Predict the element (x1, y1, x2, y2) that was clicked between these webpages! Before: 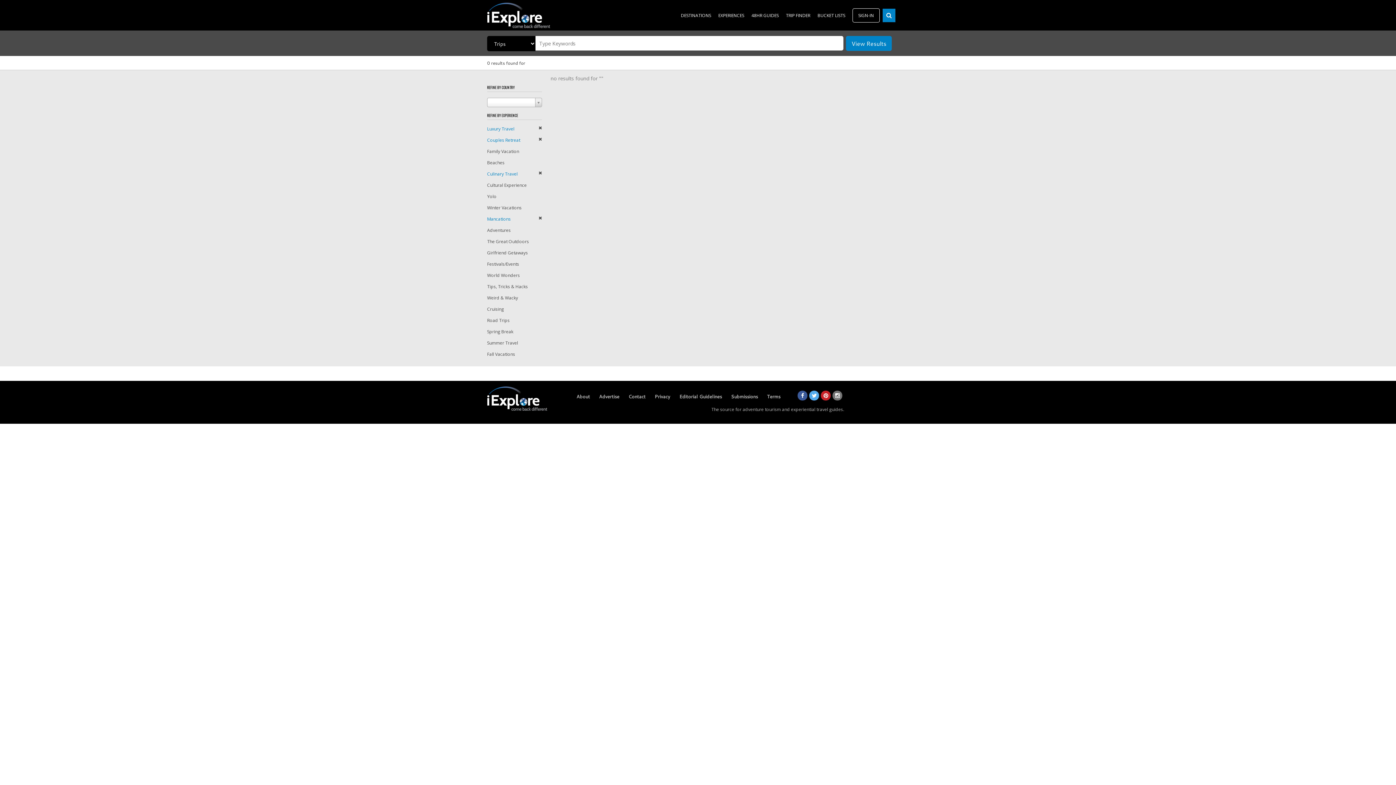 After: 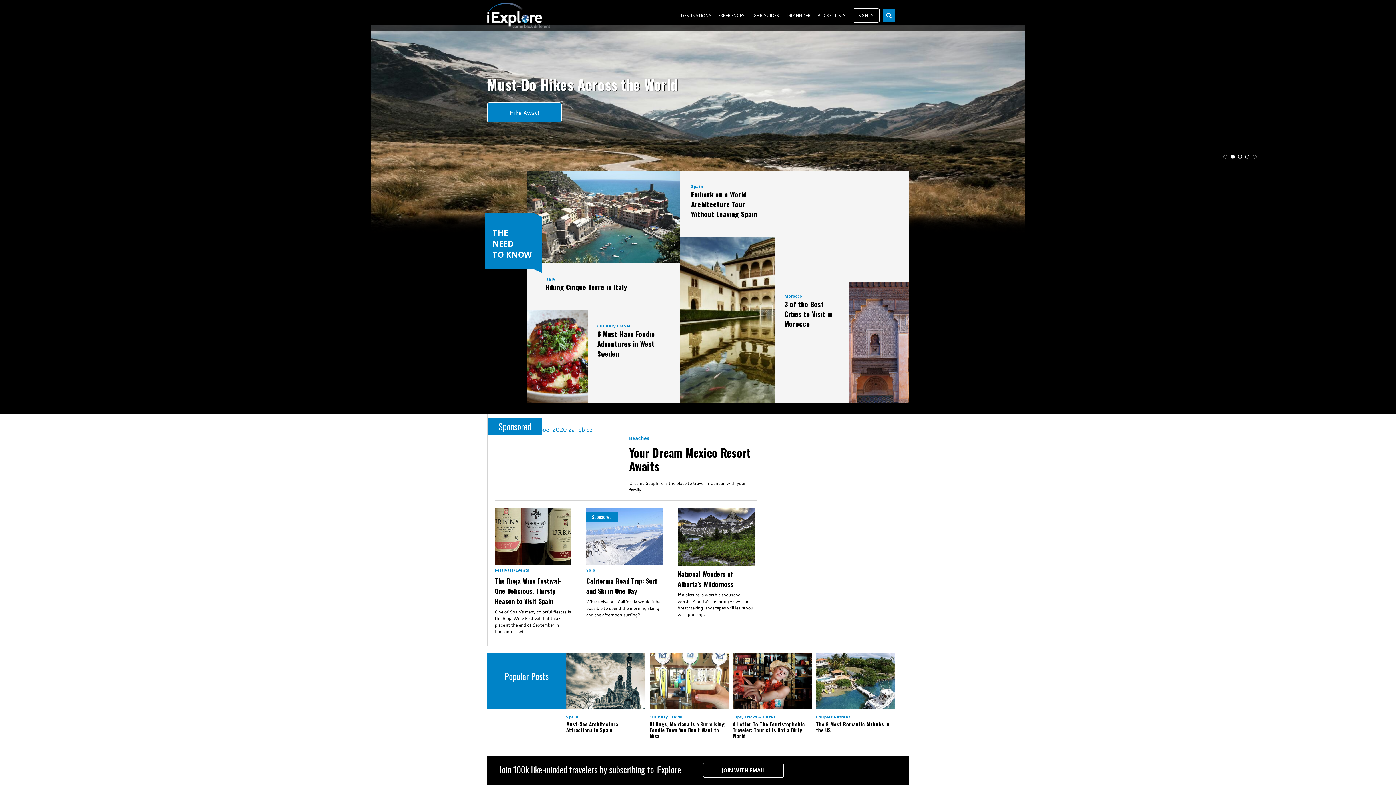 Action: bbox: (487, 2, 550, 28)